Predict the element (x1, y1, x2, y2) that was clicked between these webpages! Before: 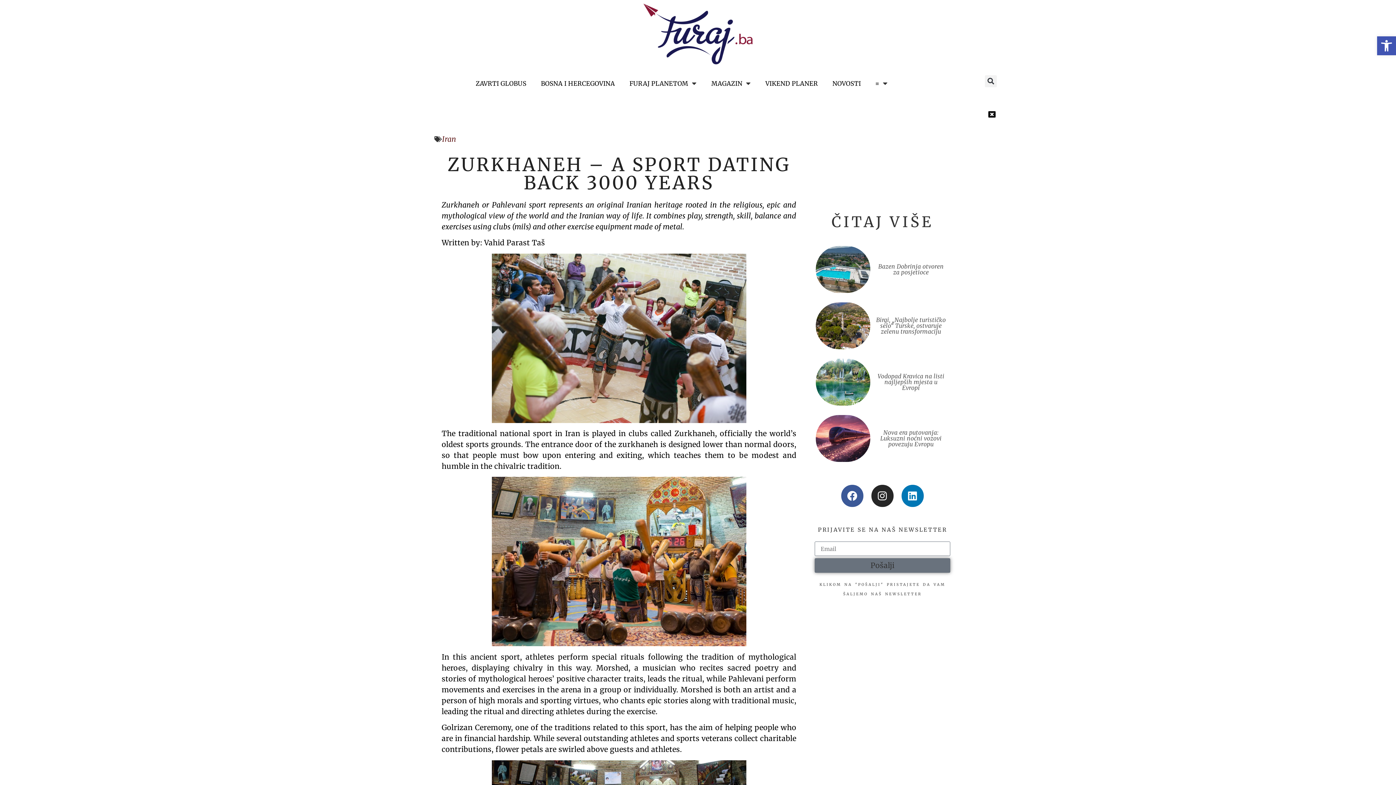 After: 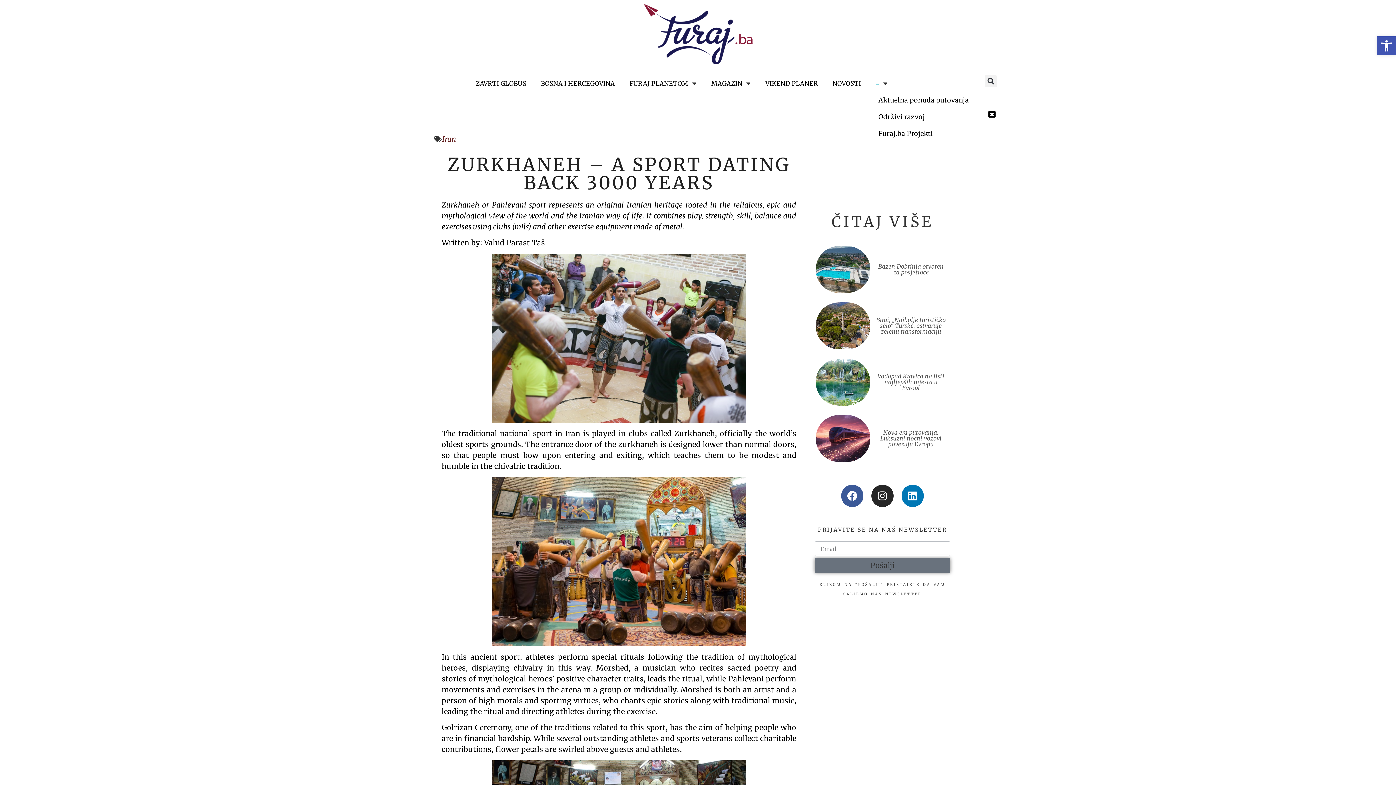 Action: label: ≡ bbox: (868, 75, 895, 91)